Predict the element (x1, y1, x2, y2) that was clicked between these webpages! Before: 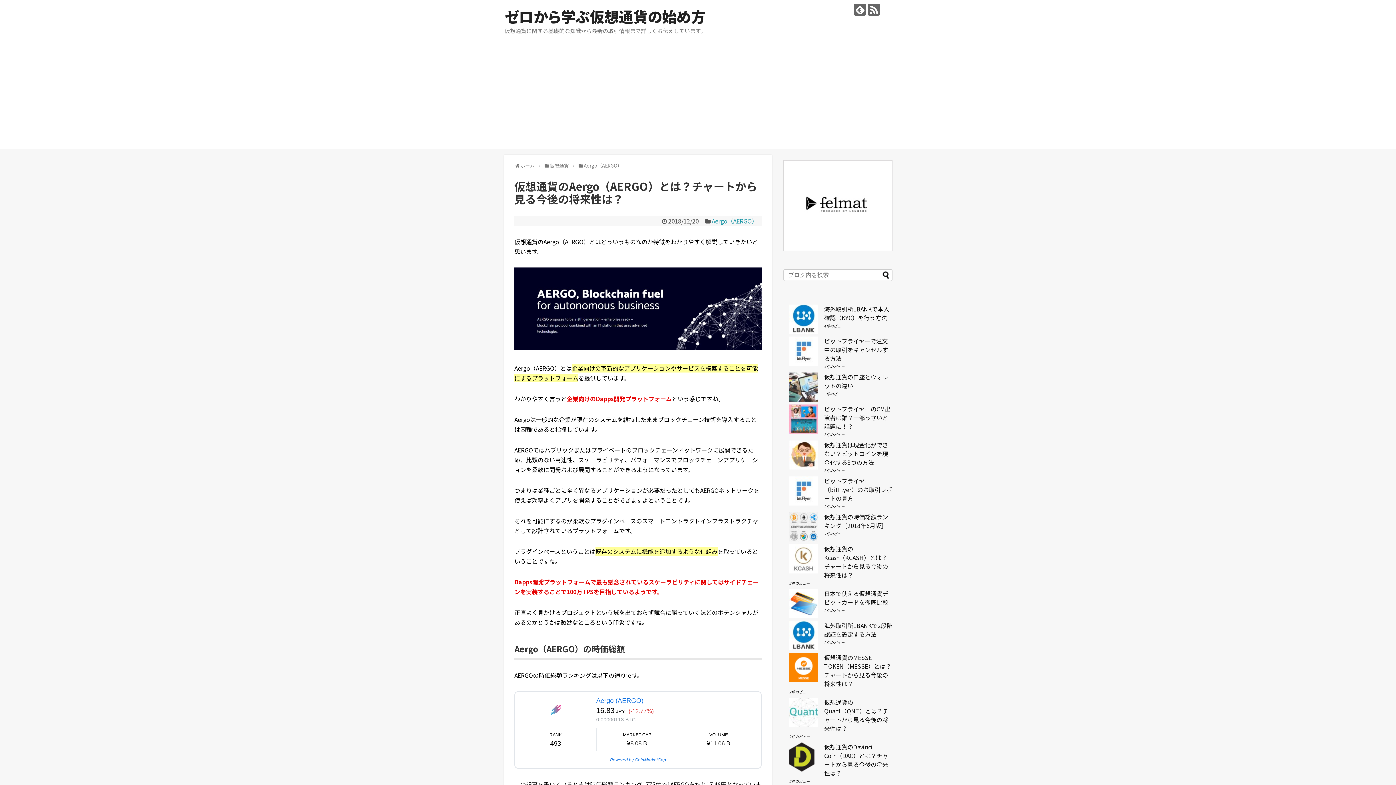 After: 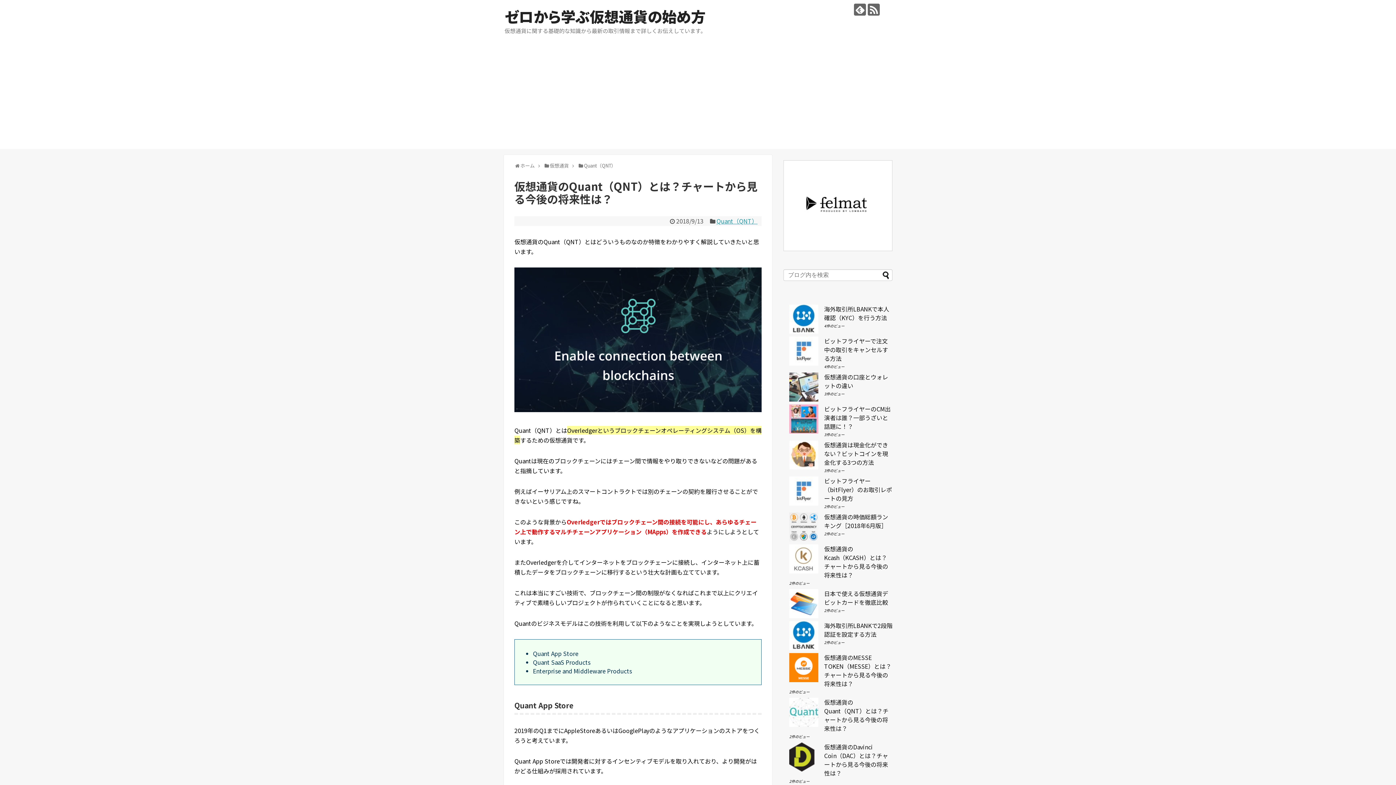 Action: label: 仮想通貨のQuant（QNT）とは？チャートから見る今後の将来性は？ bbox: (824, 698, 888, 733)